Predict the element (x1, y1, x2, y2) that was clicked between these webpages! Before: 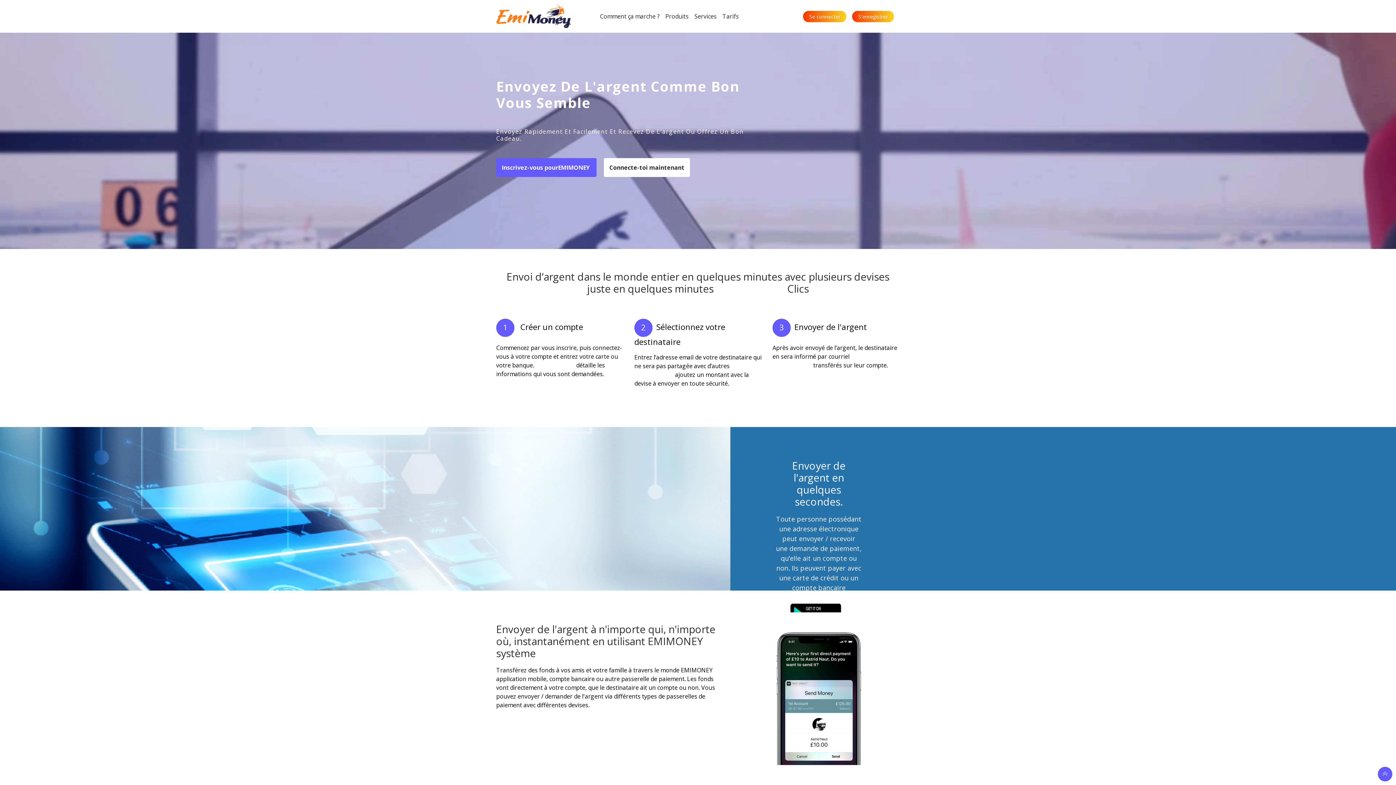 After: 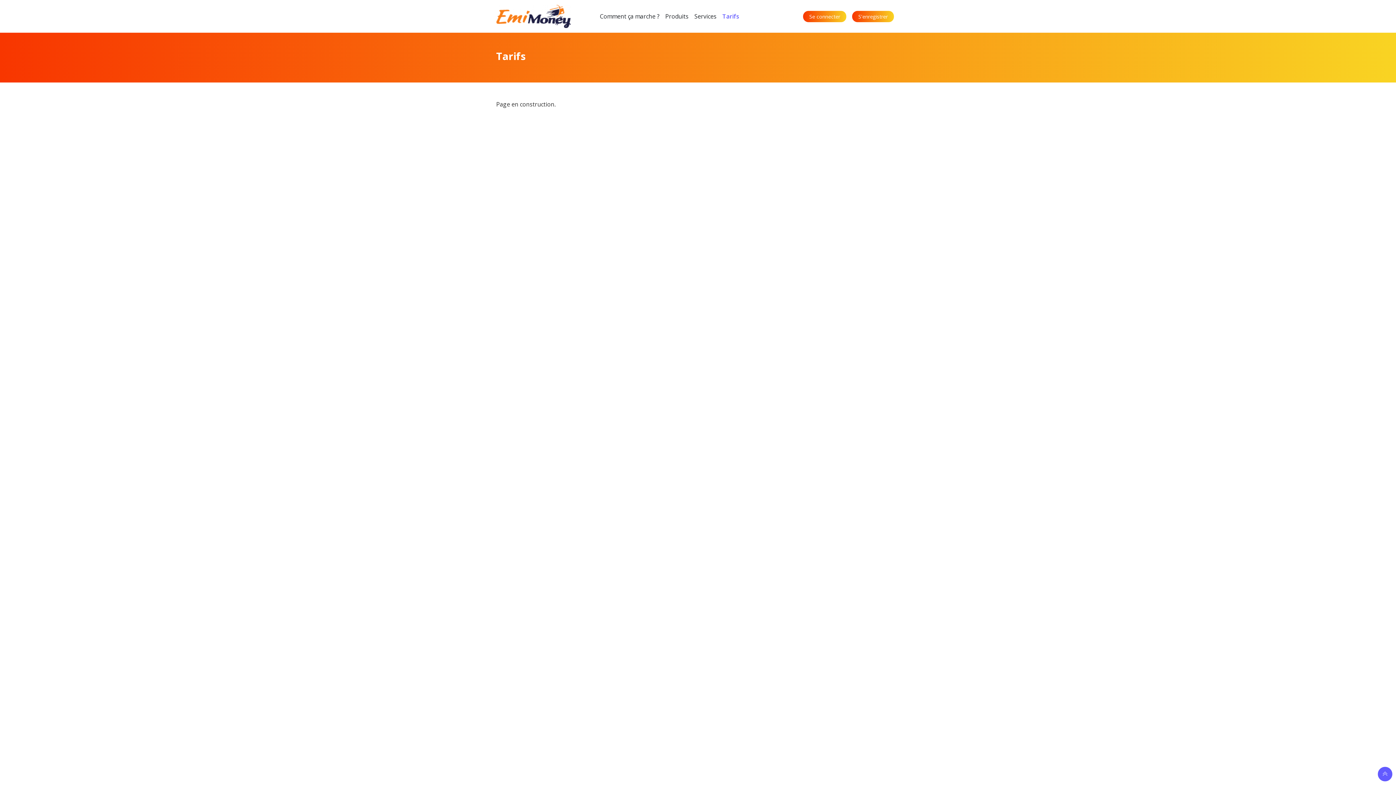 Action: label: Tarifs bbox: (719, 9, 741, 23)